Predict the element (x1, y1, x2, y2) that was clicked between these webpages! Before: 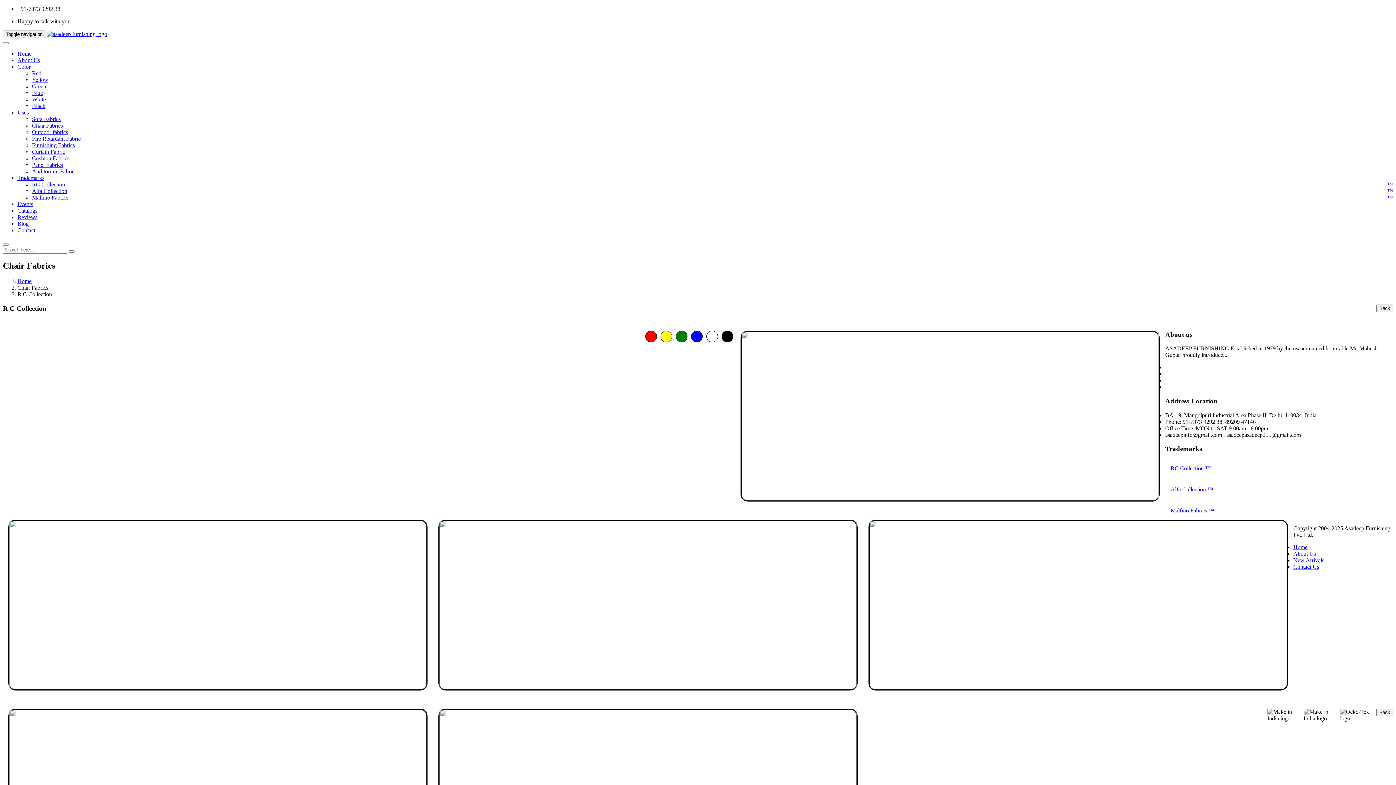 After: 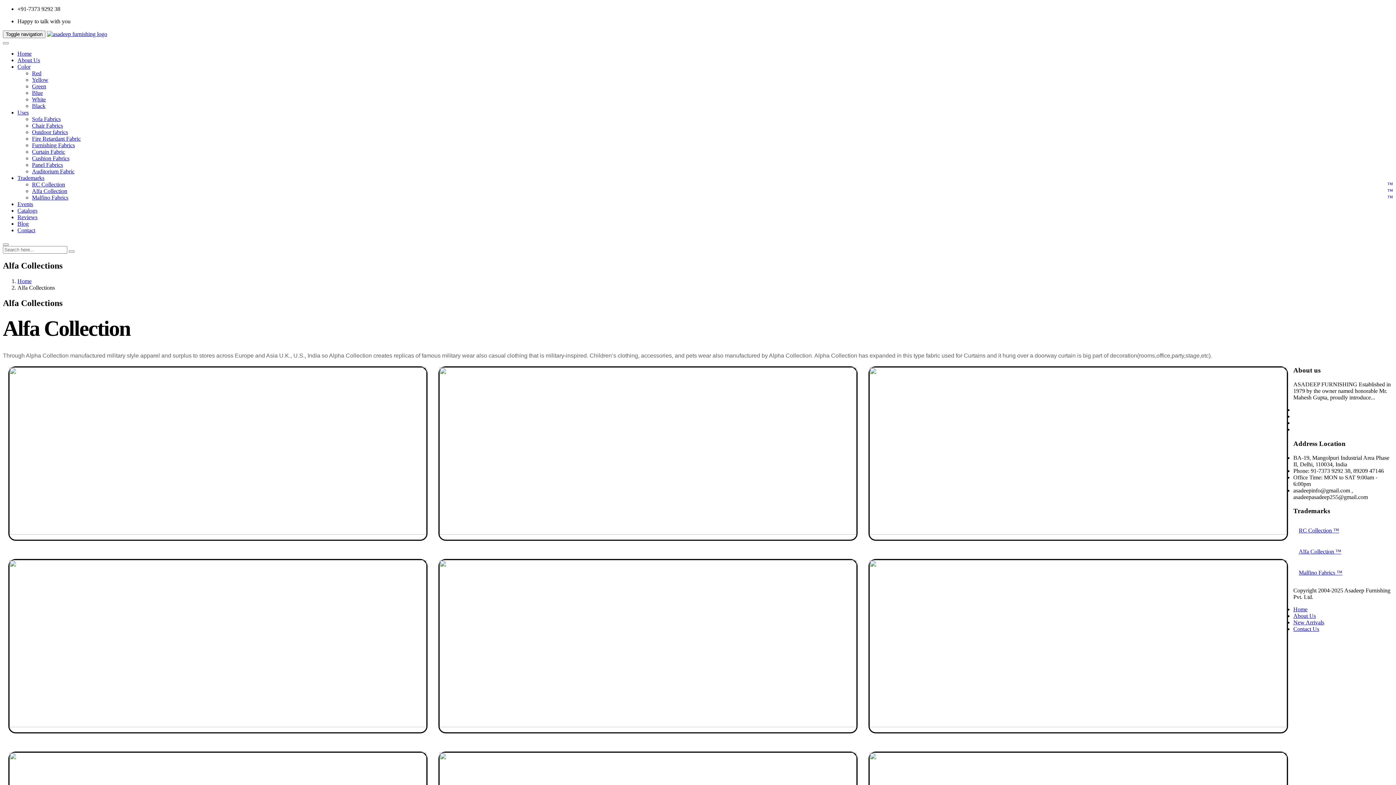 Action: label: Alfa Collection ™ bbox: (1165, 481, 1218, 498)